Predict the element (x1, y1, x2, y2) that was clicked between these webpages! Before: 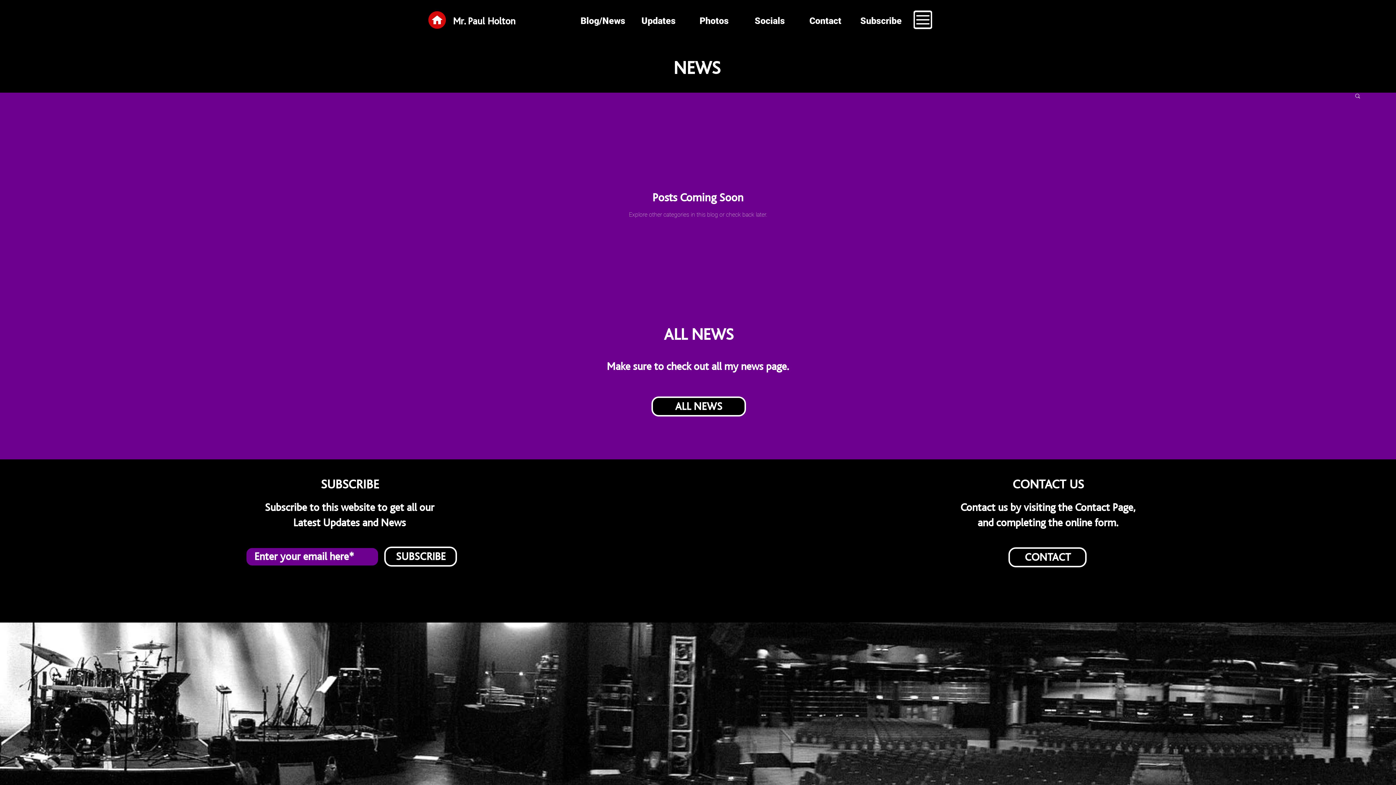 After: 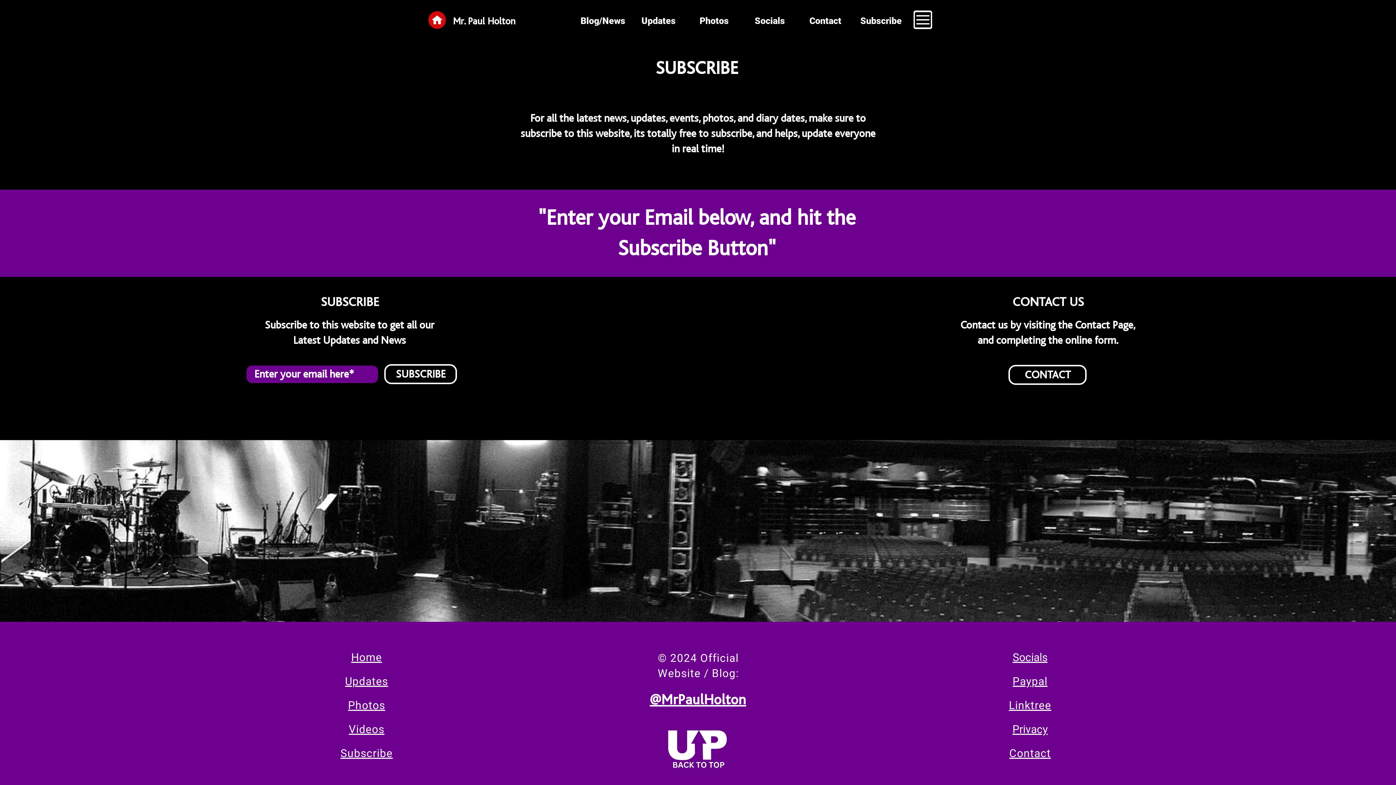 Action: bbox: (853, 14, 909, 25) label: Subscribe